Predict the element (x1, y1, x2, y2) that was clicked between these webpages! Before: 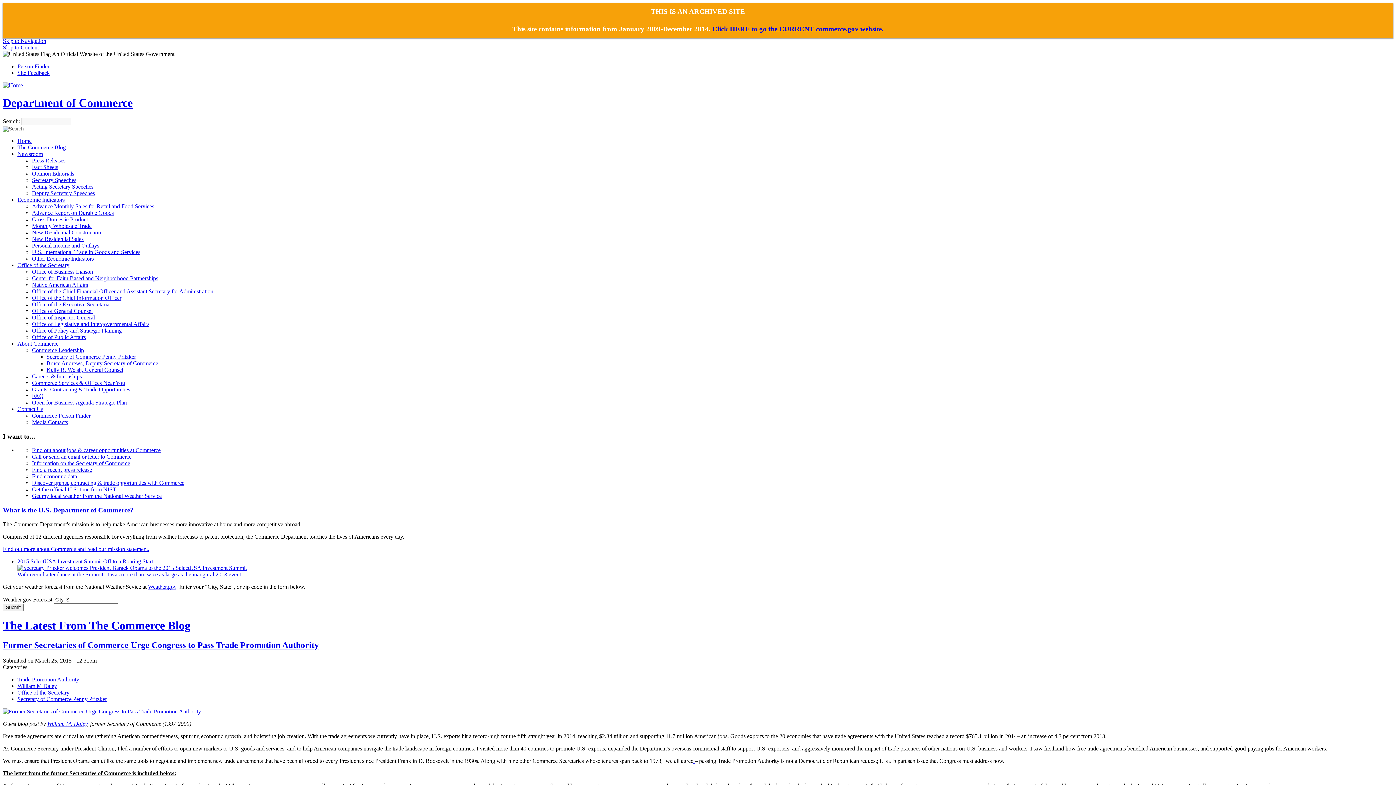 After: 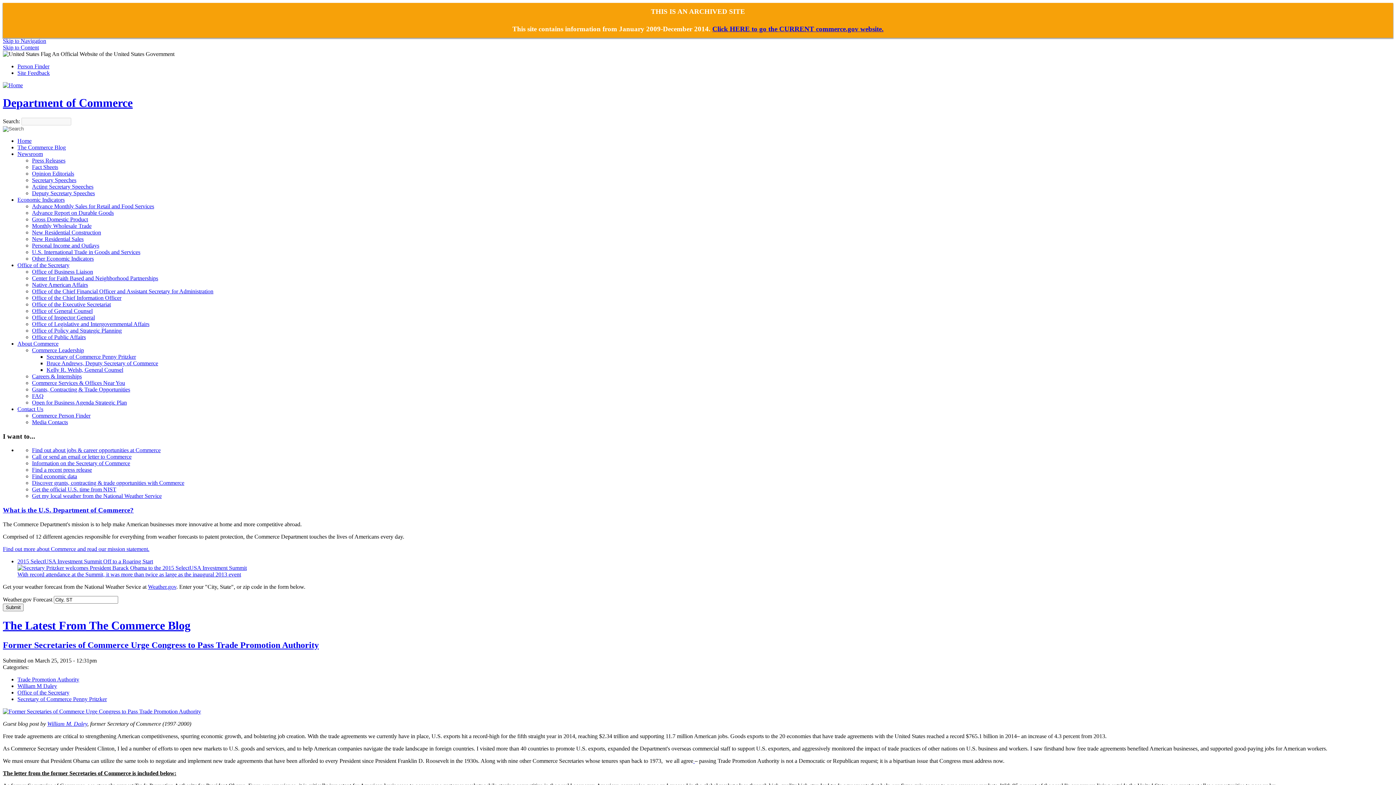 Action: bbox: (17, 571, 241, 577) label: With record attendance at the Summit, it was more than twice as large as the inaugural 2013 event